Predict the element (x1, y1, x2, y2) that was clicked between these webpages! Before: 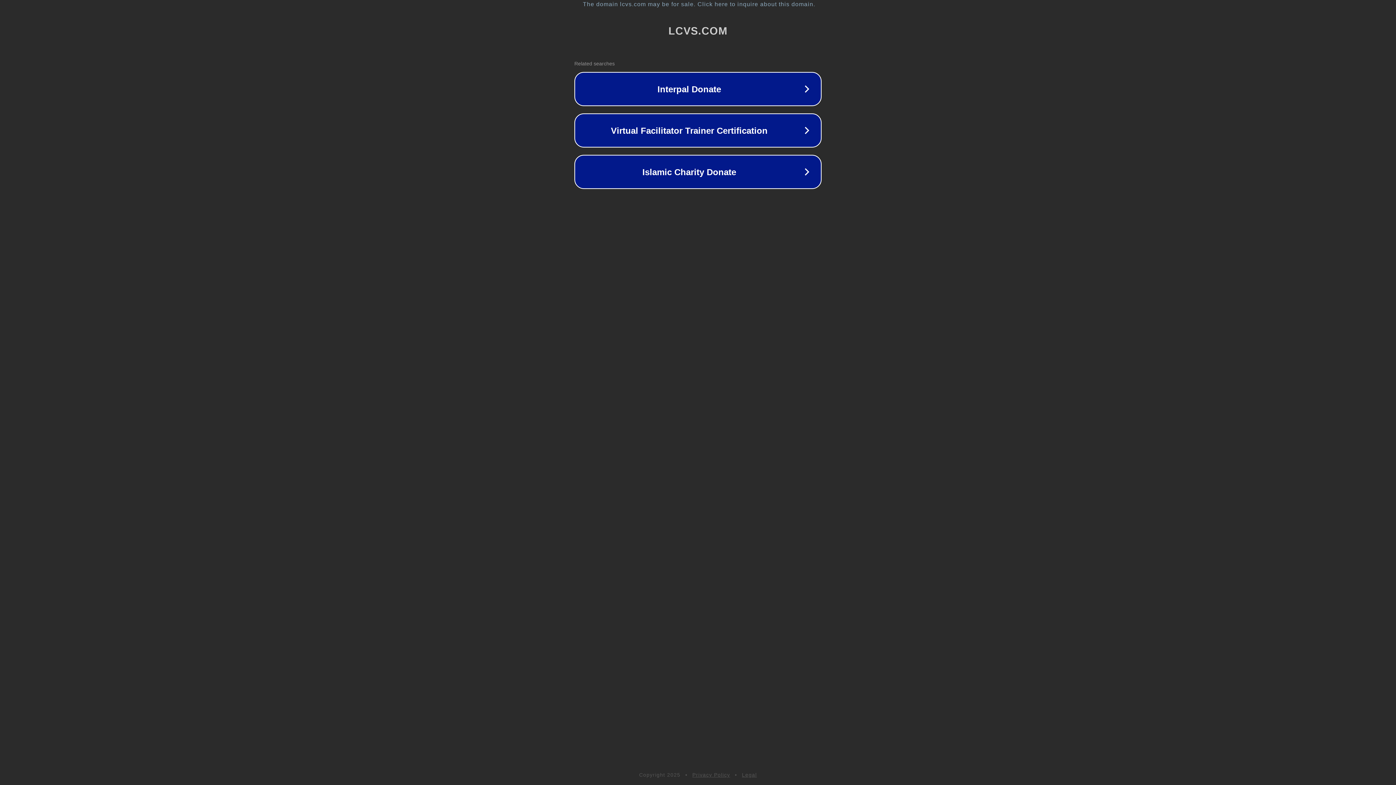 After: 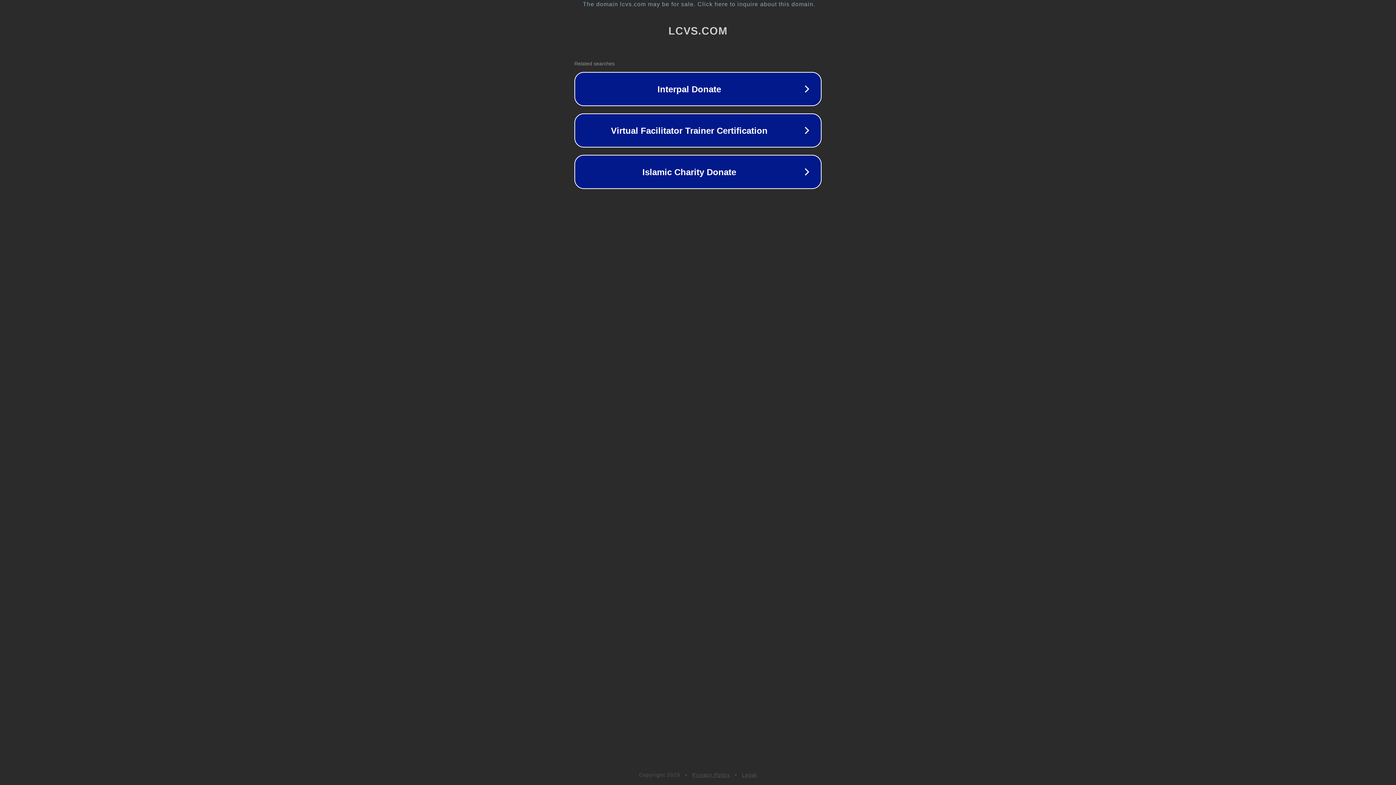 Action: label: Legal bbox: (742, 772, 757, 778)